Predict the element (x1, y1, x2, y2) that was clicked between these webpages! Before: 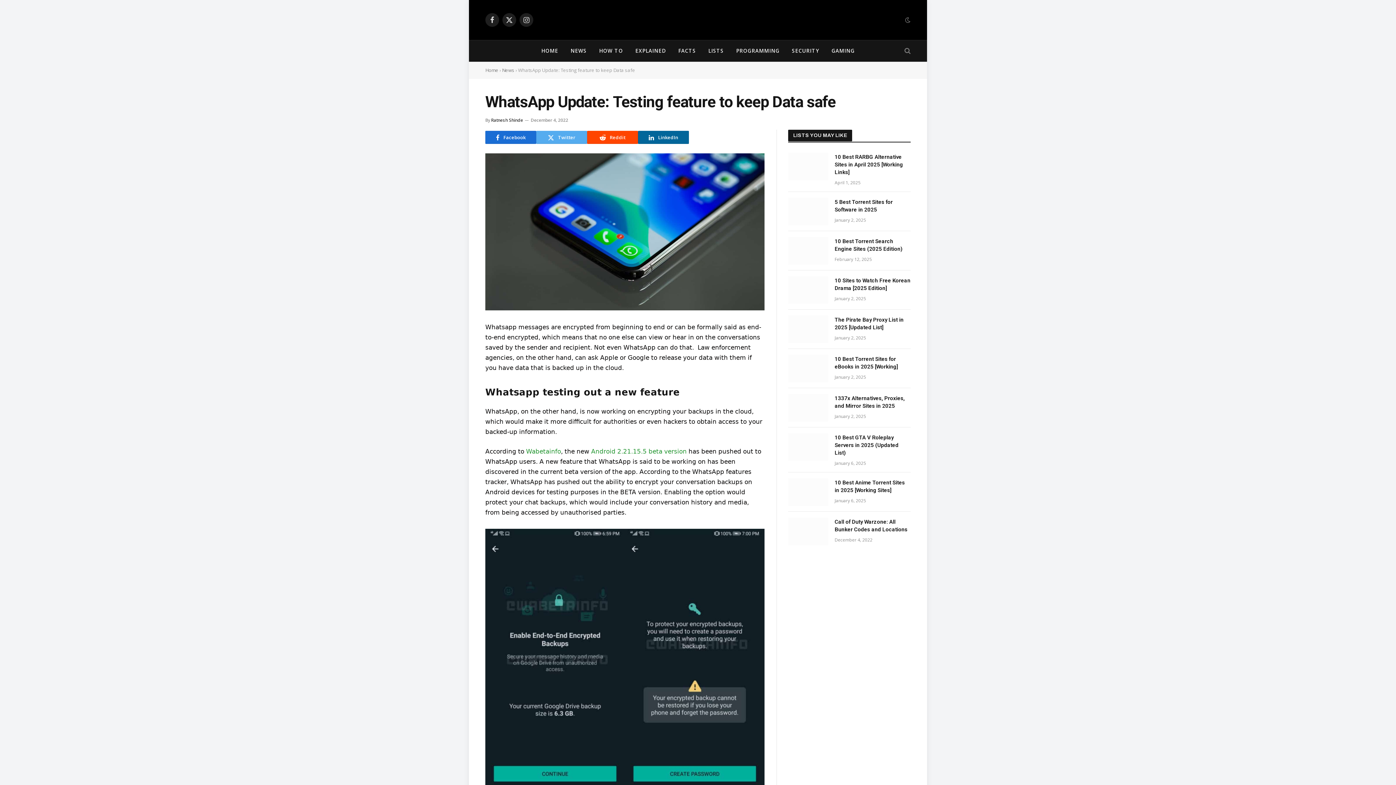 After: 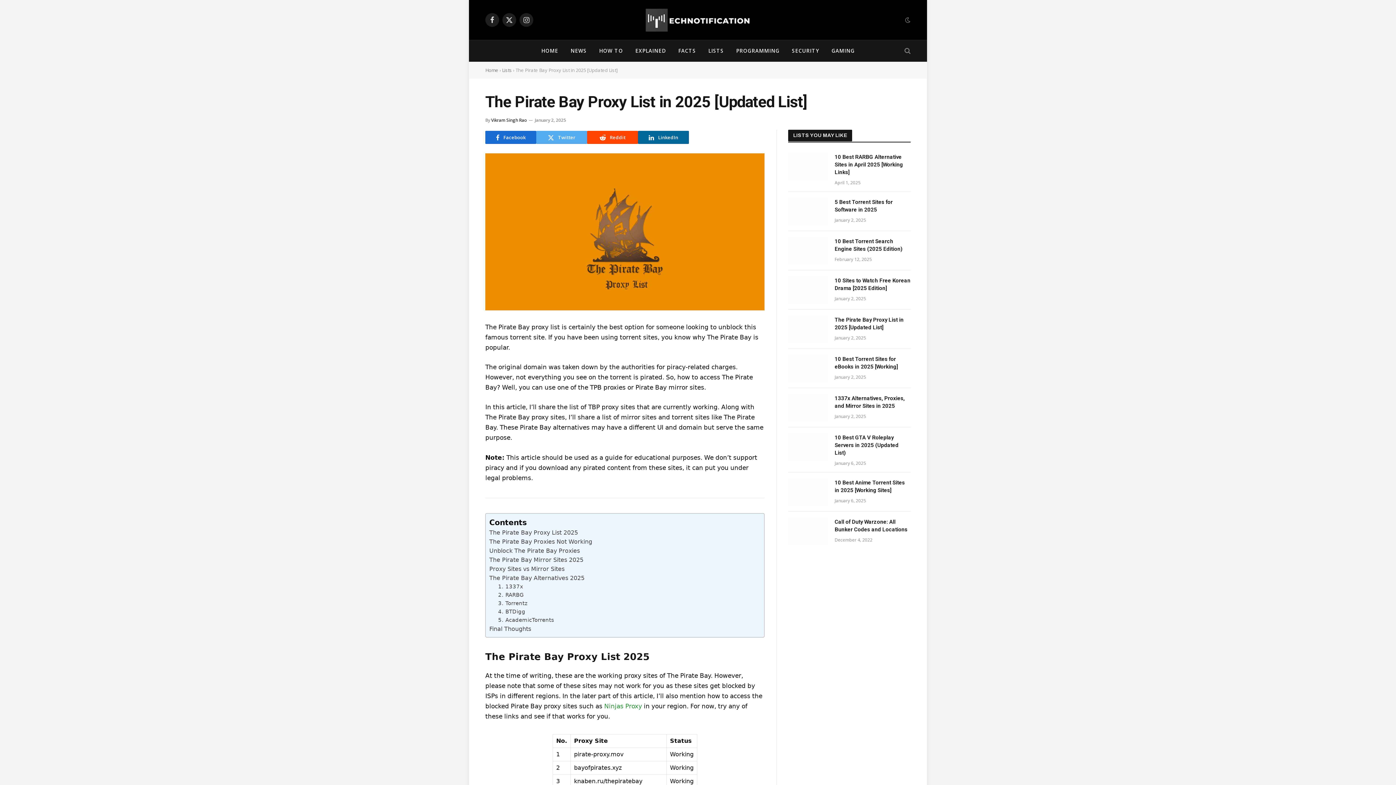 Action: label: The Pirate Bay Proxy List in 2025 [Updated List] bbox: (834, 316, 910, 331)